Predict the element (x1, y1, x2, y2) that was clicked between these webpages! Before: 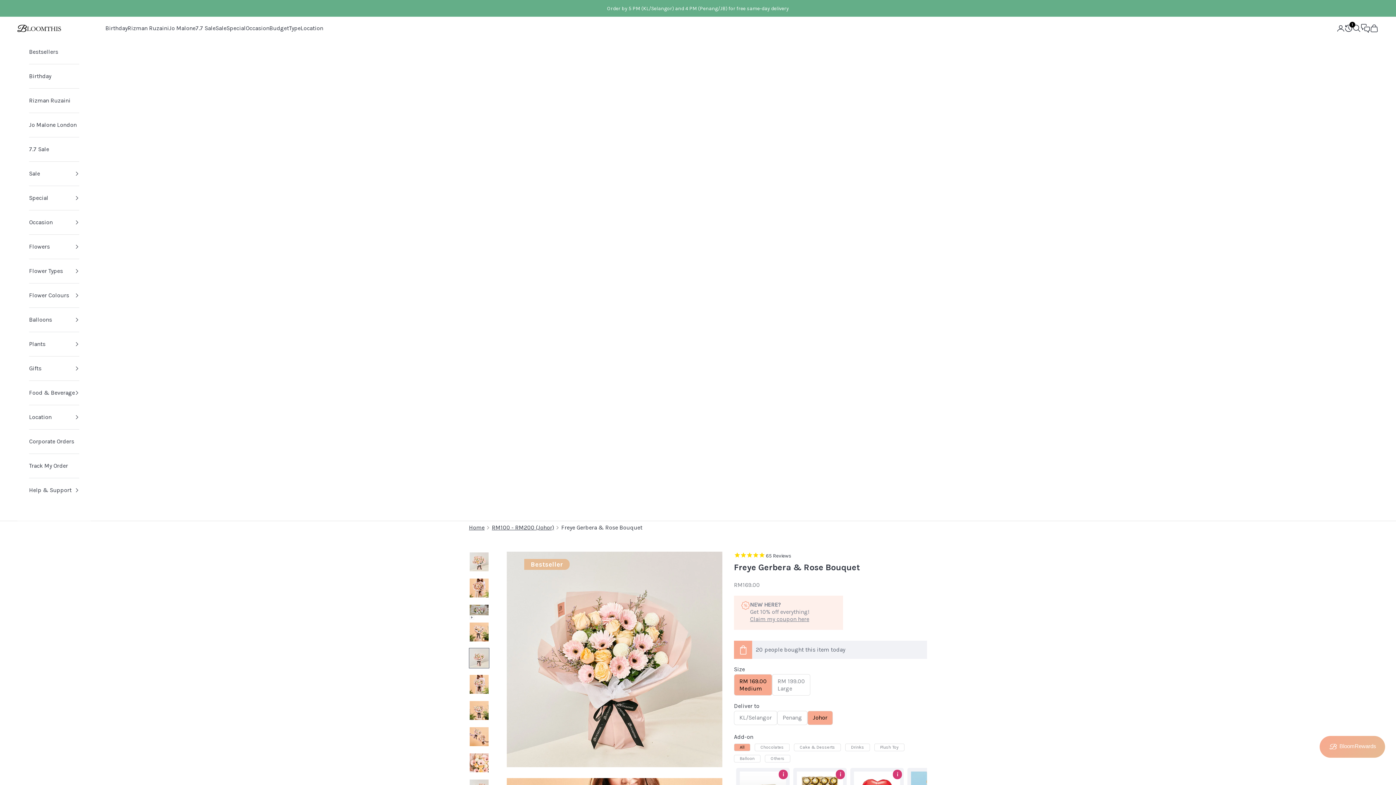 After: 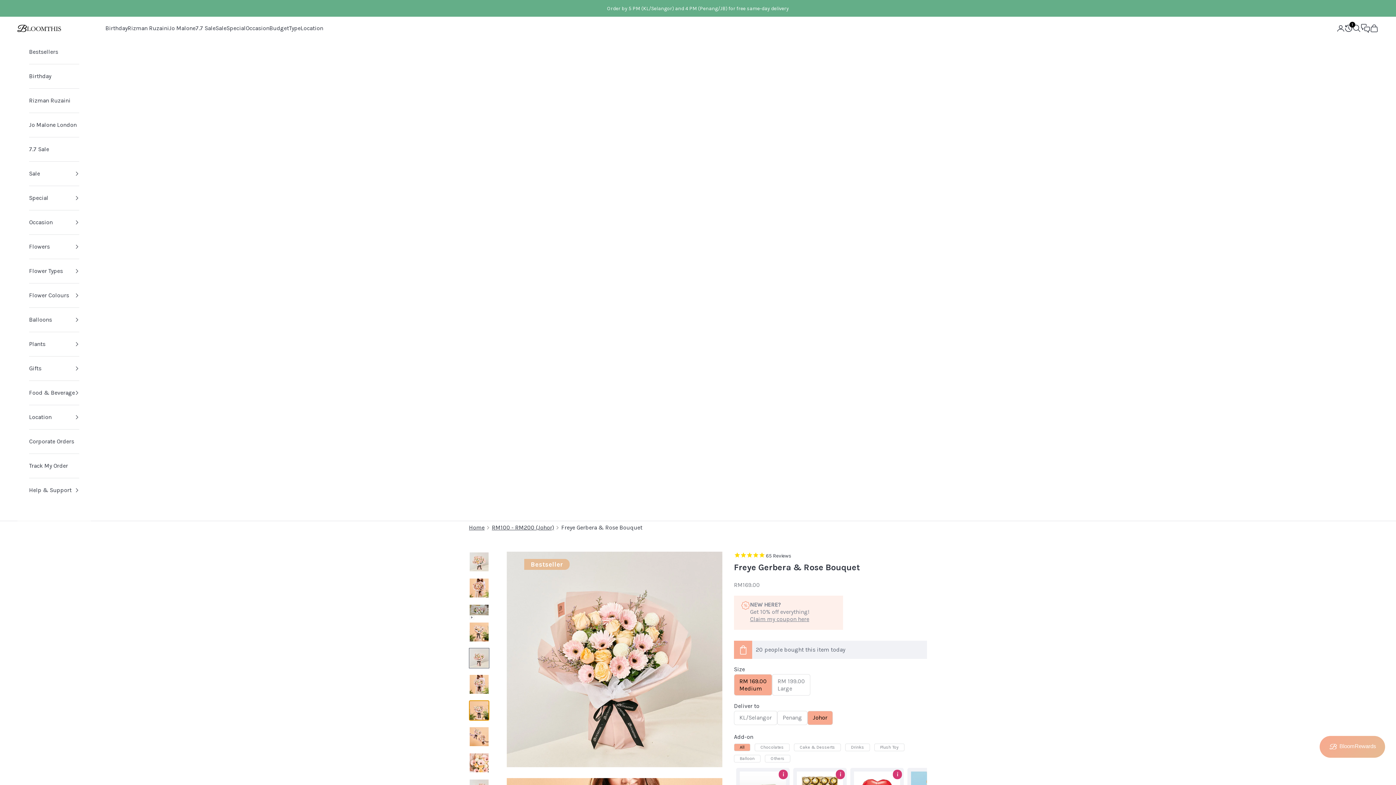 Action: label: Go to item 7 bbox: (469, 700, 489, 721)